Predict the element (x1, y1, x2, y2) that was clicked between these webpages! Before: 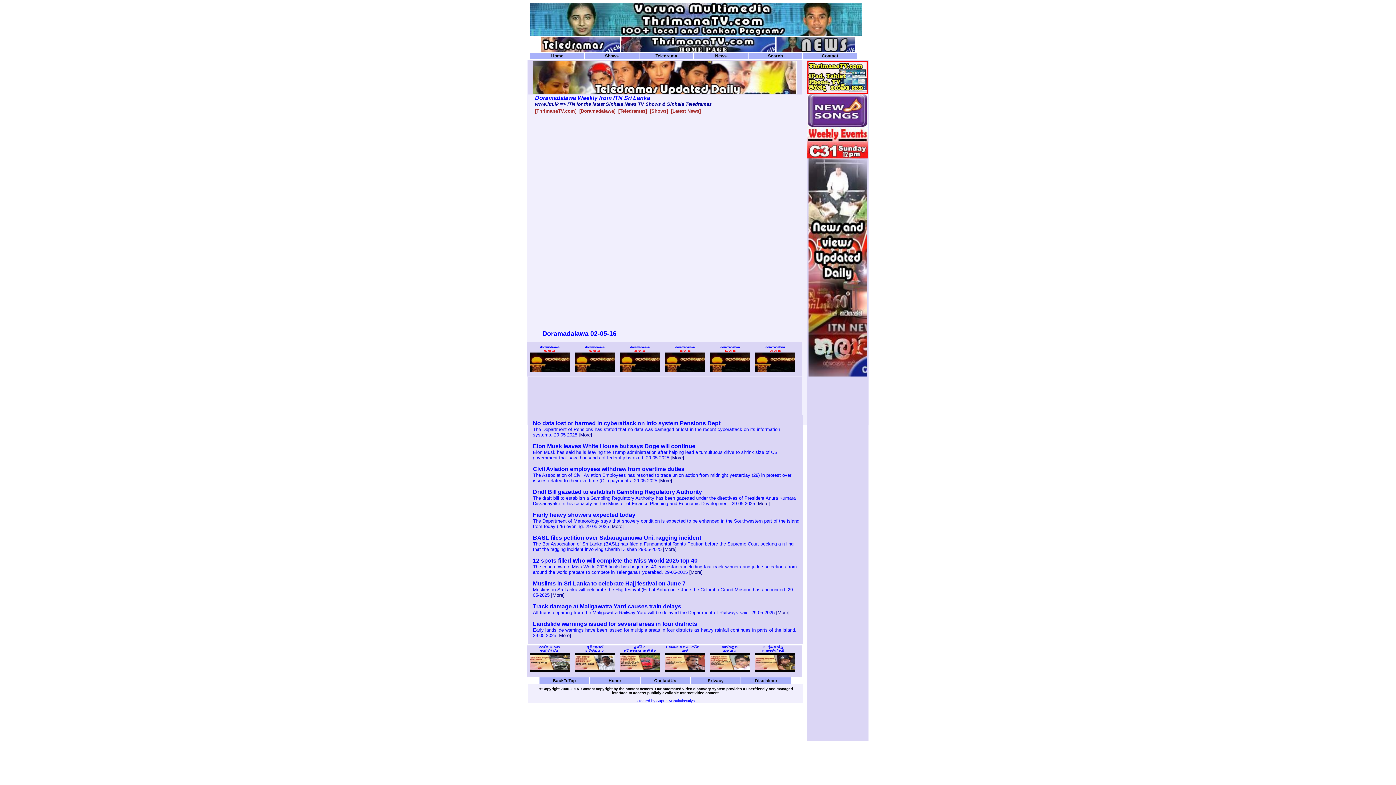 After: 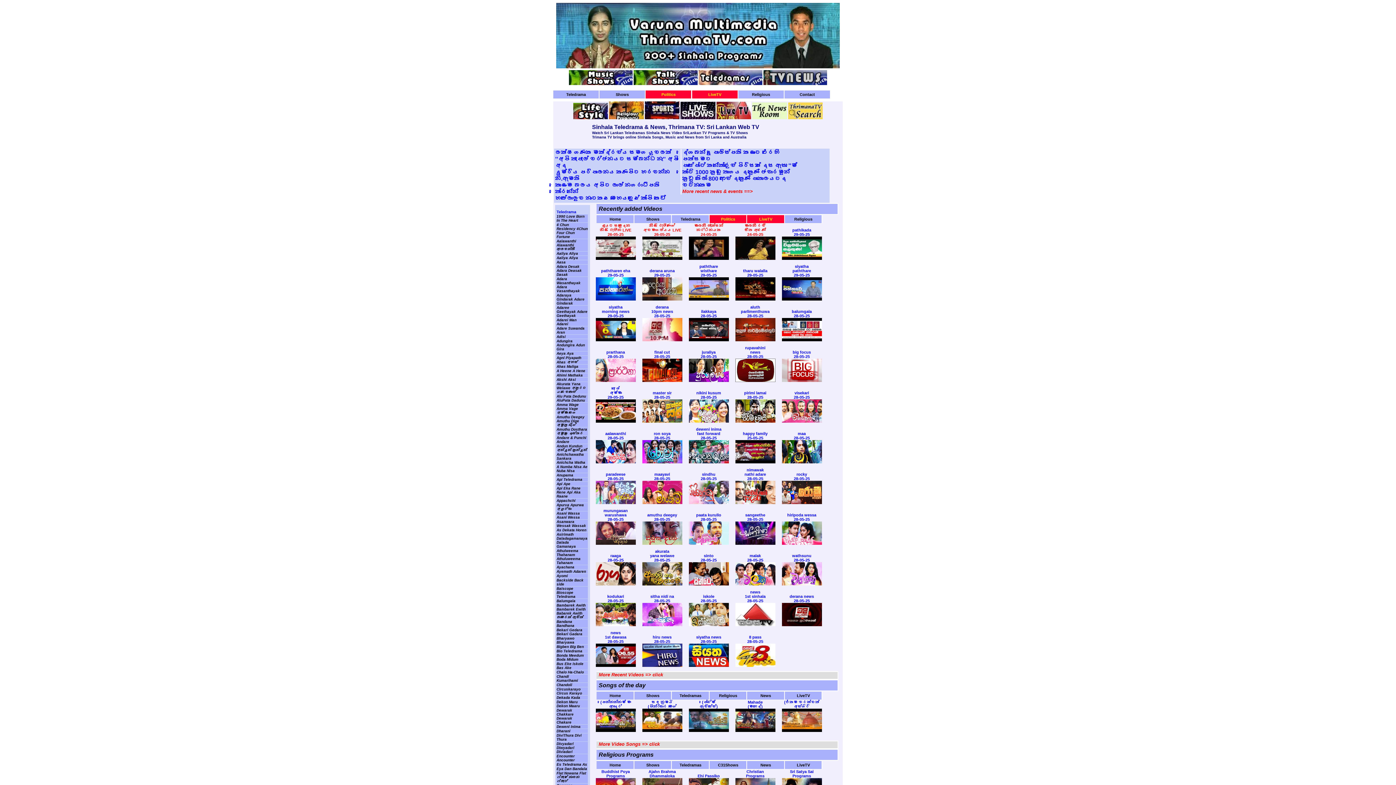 Action: label: Home bbox: (530, 53, 584, 59)